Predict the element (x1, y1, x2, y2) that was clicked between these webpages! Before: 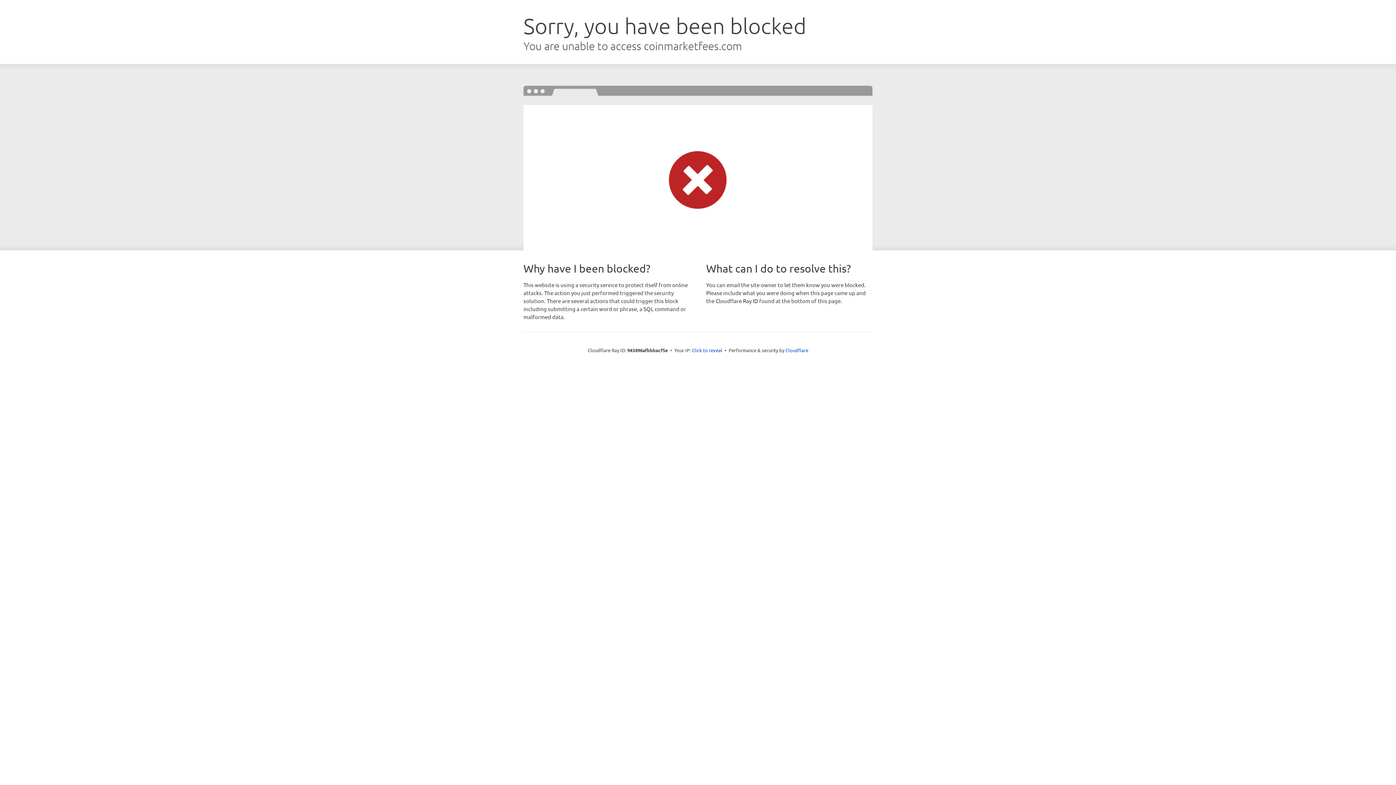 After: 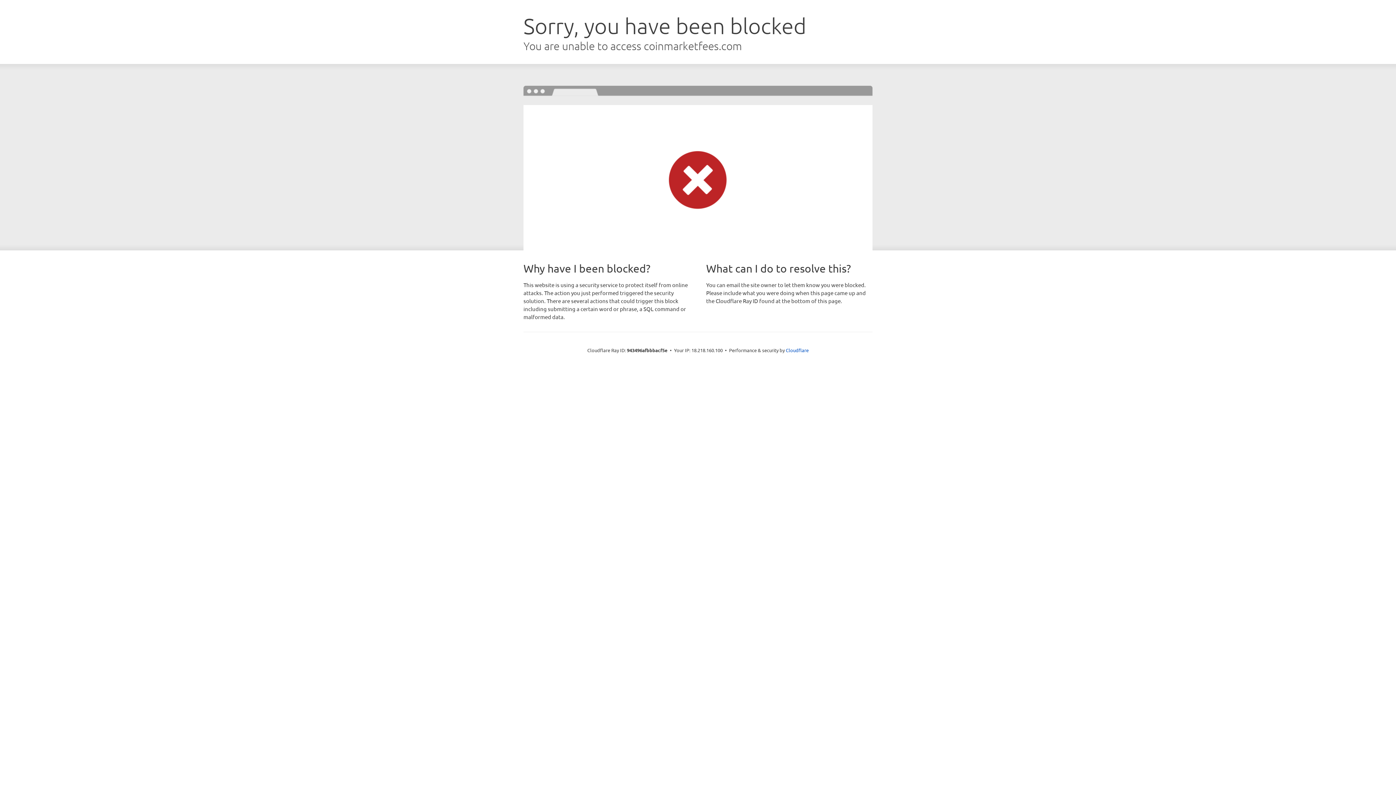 Action: bbox: (692, 346, 722, 353) label: Click to reveal